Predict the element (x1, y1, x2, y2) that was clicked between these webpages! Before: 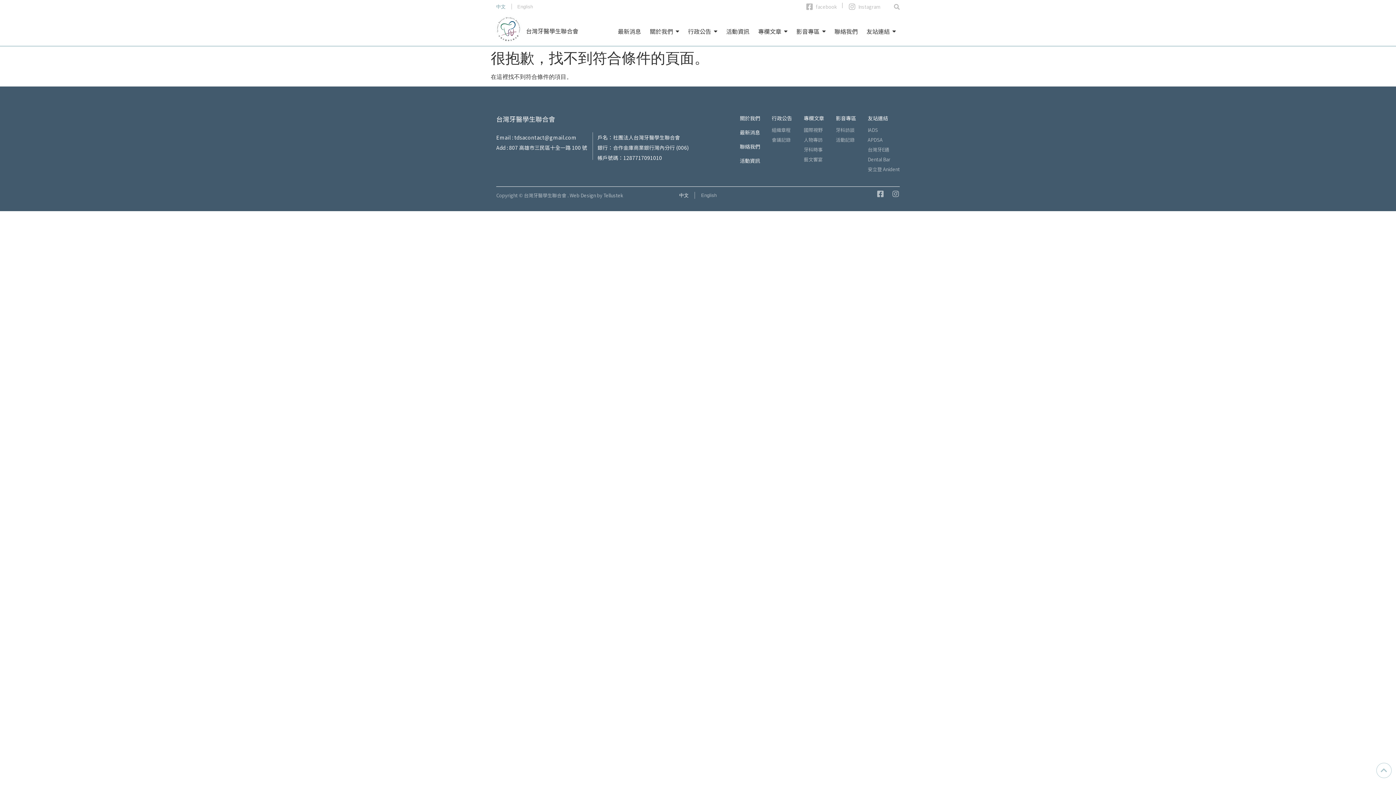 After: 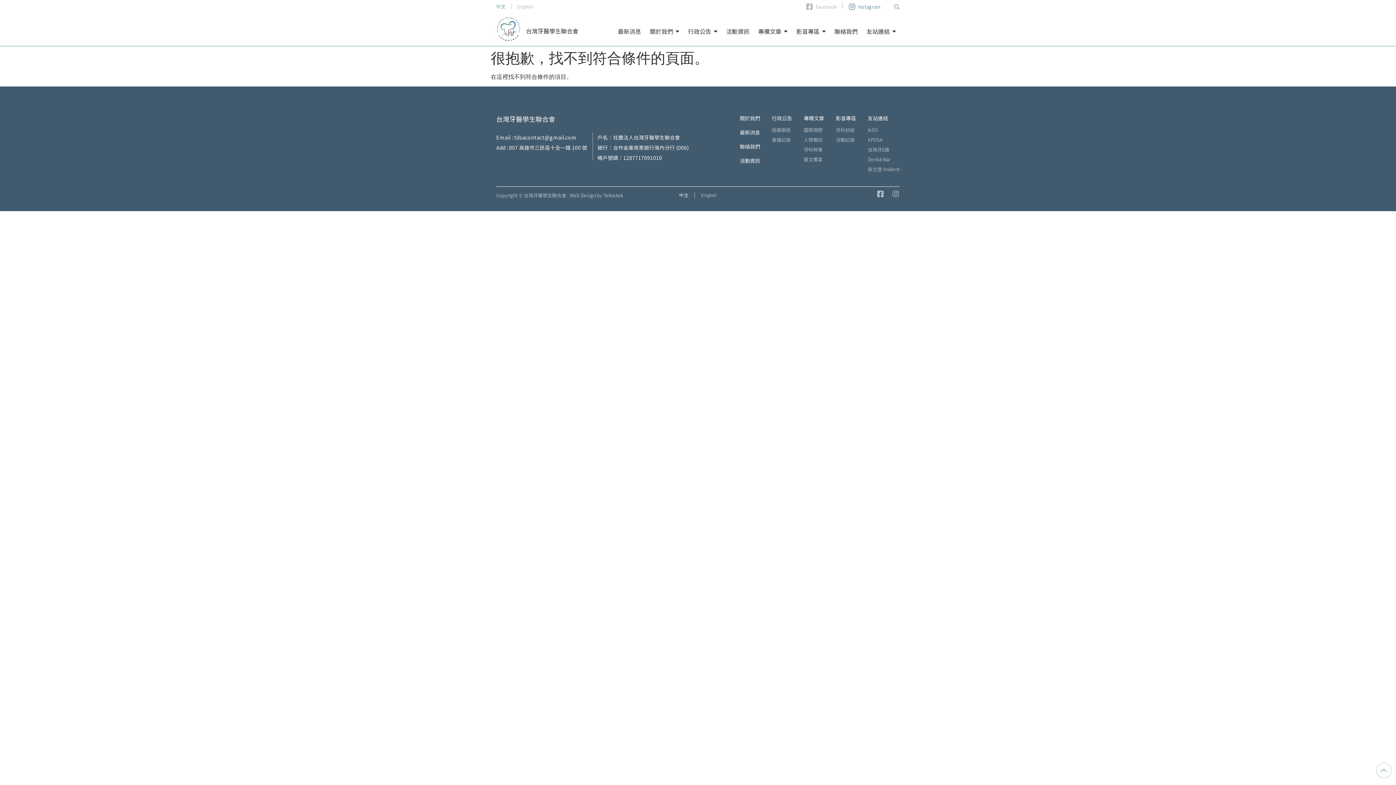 Action: bbox: (843, 0, 885, 13) label: Instagram